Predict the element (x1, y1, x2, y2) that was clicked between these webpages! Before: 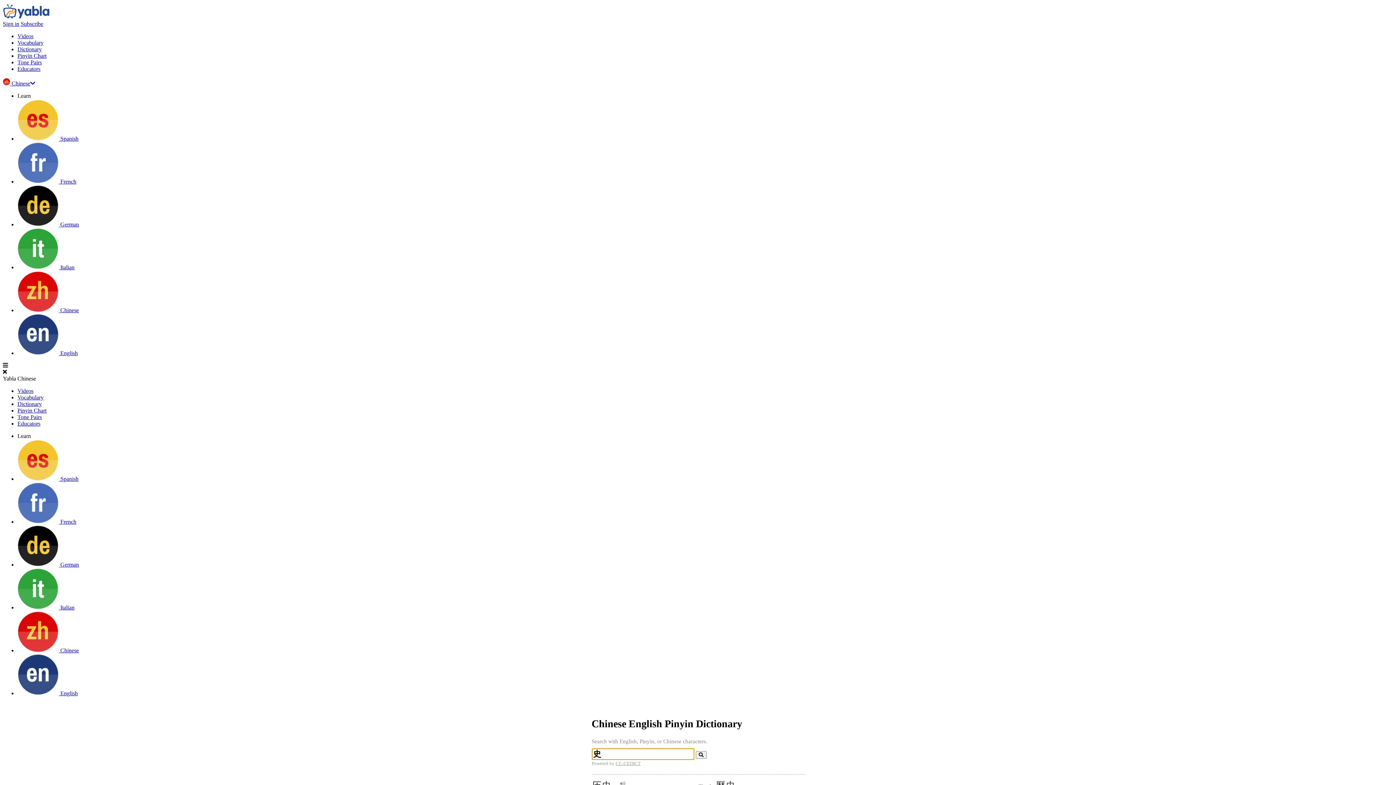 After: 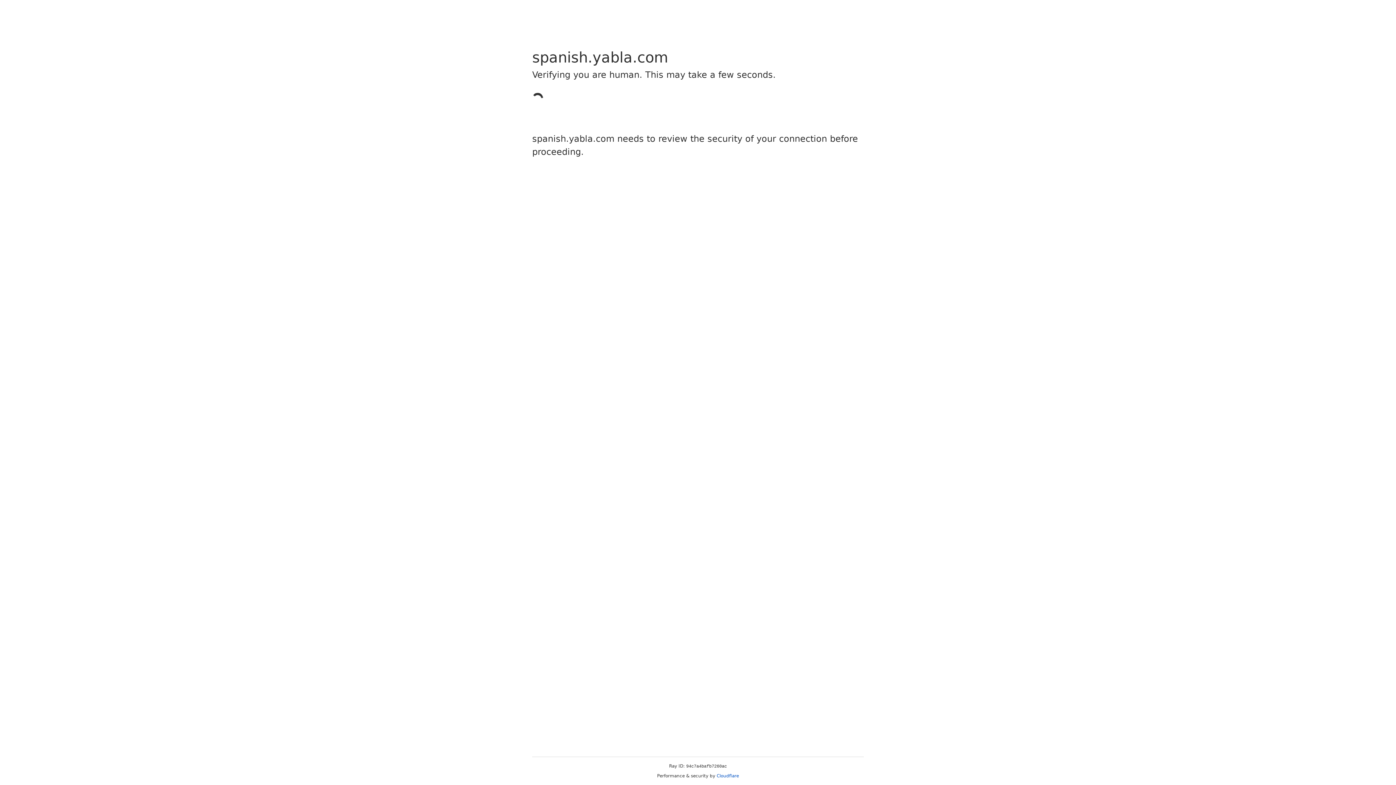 Action: bbox: (17, 135, 78, 141) label:  Spanish